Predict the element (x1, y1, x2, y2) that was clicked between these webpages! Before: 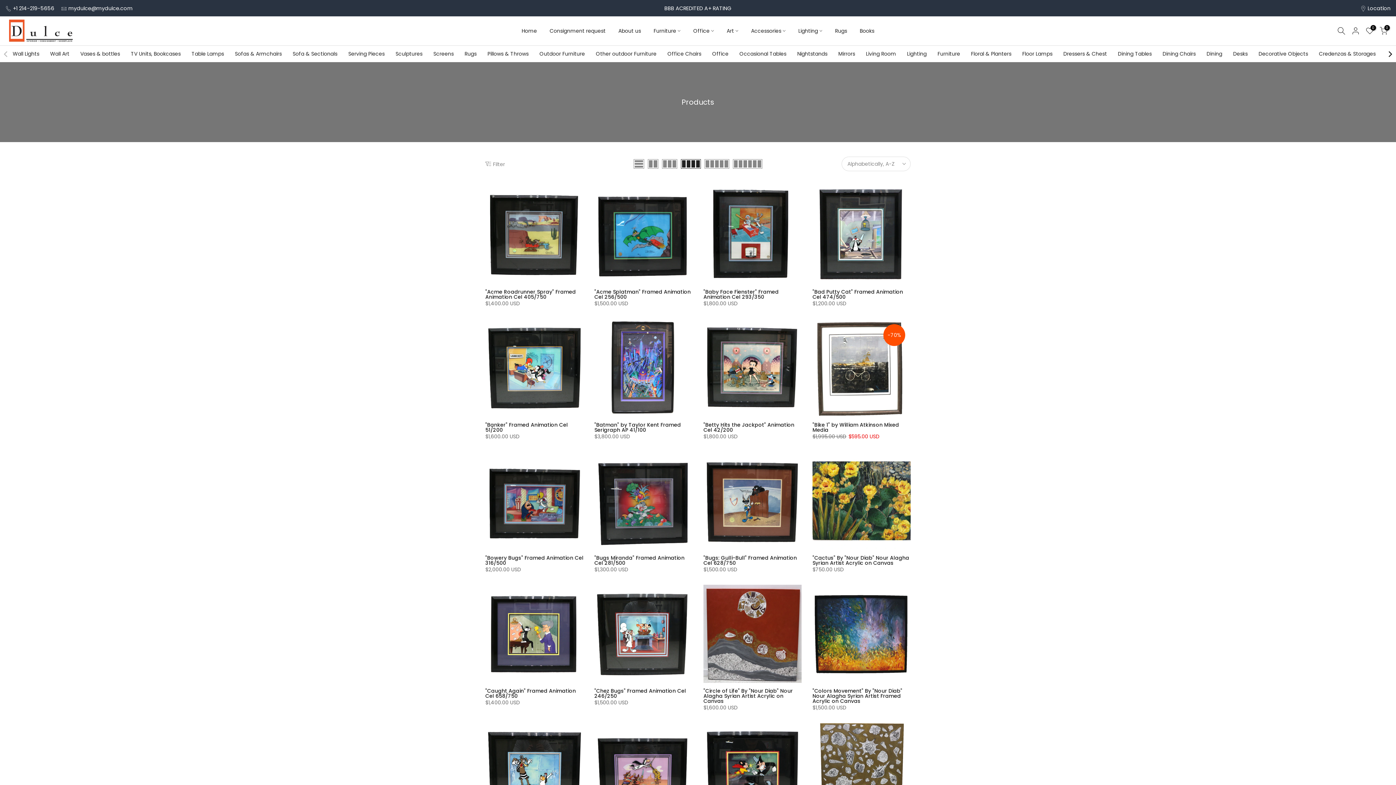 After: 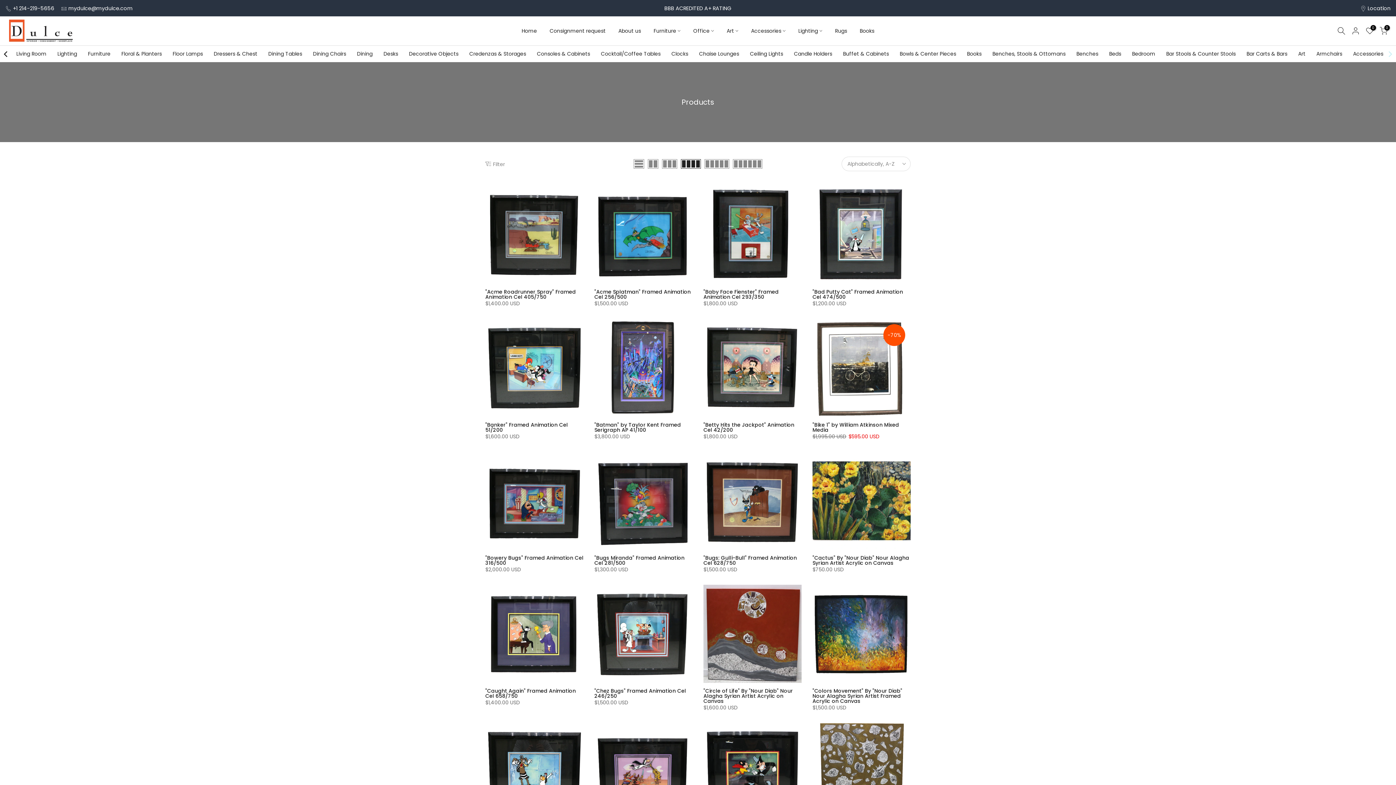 Action: bbox: (1384, 46, 1396, 61) label: Next